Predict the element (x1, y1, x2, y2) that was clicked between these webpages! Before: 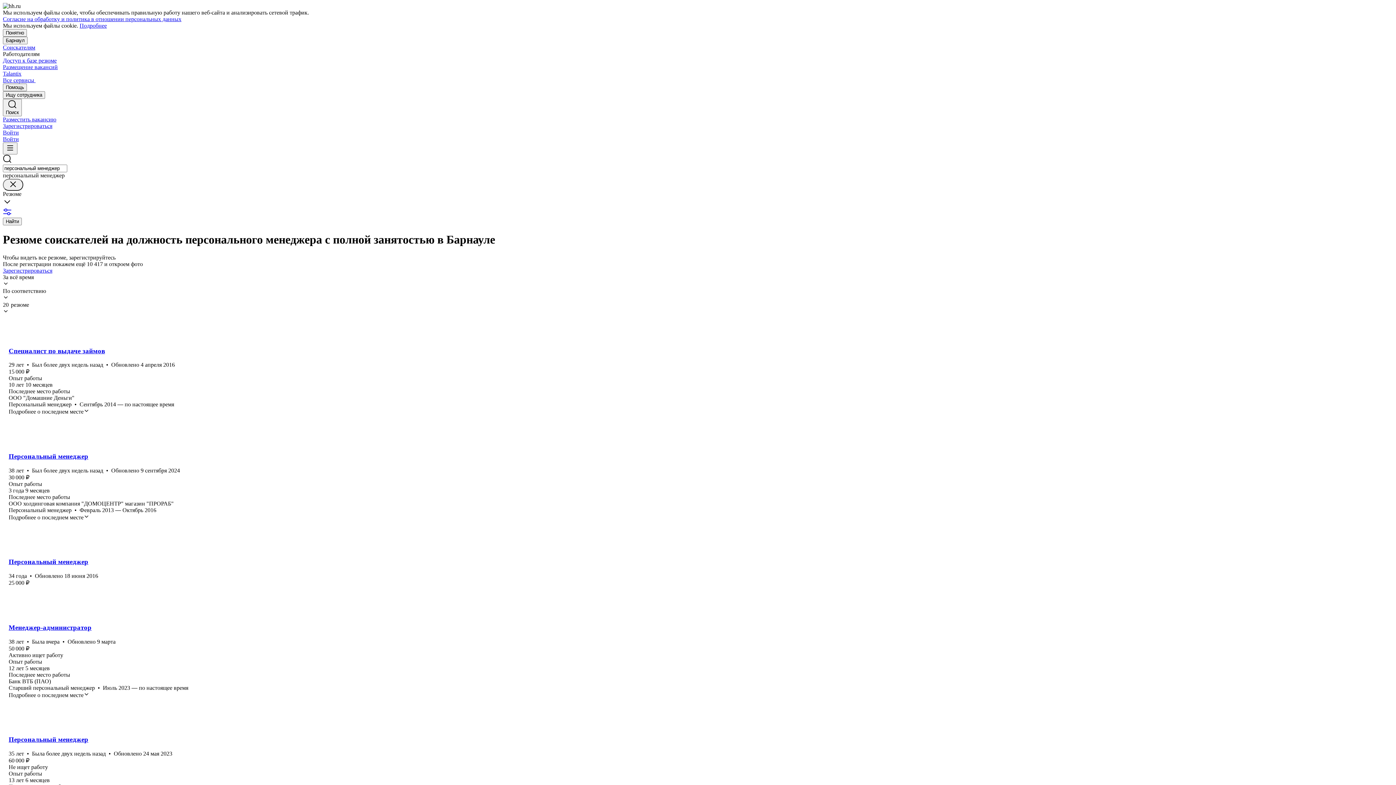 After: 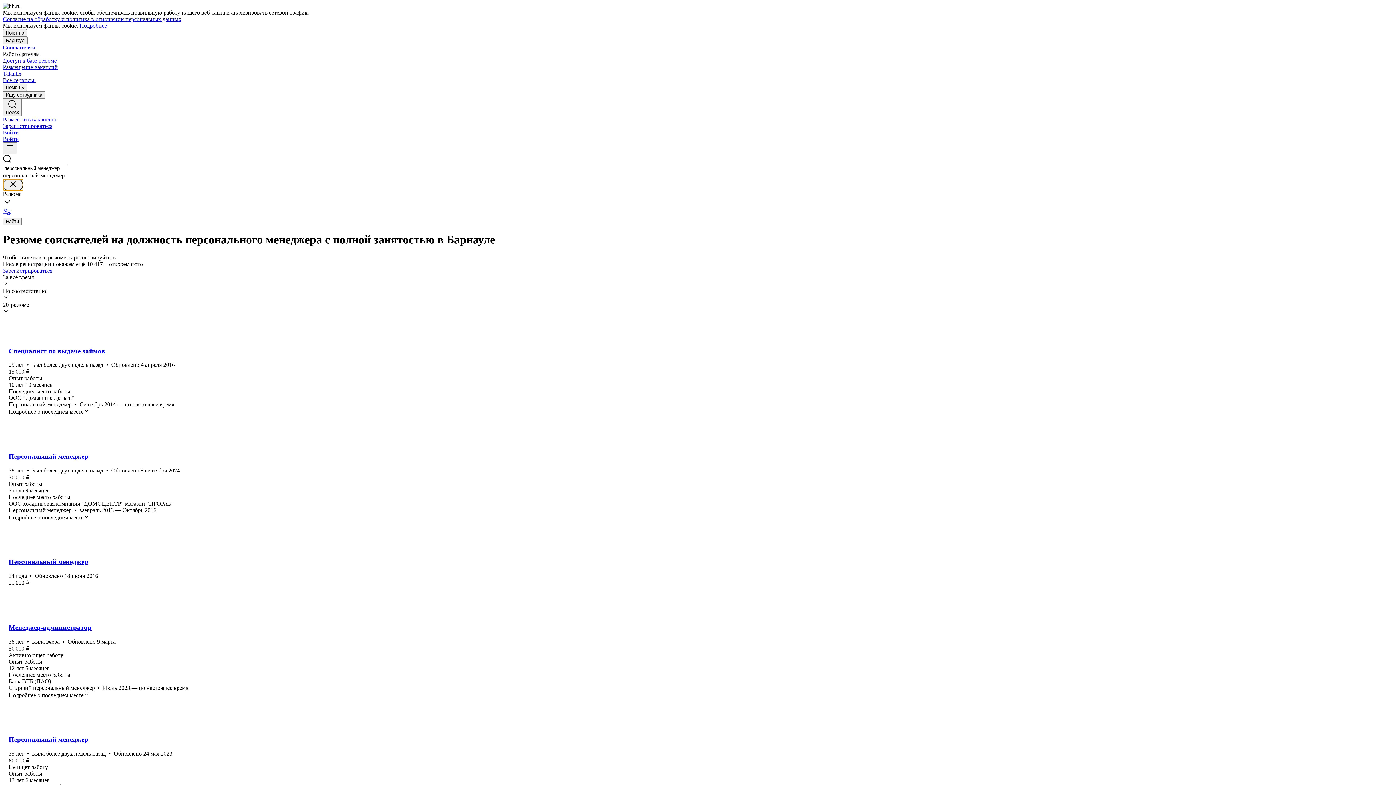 Action: bbox: (2, 178, 23, 190)